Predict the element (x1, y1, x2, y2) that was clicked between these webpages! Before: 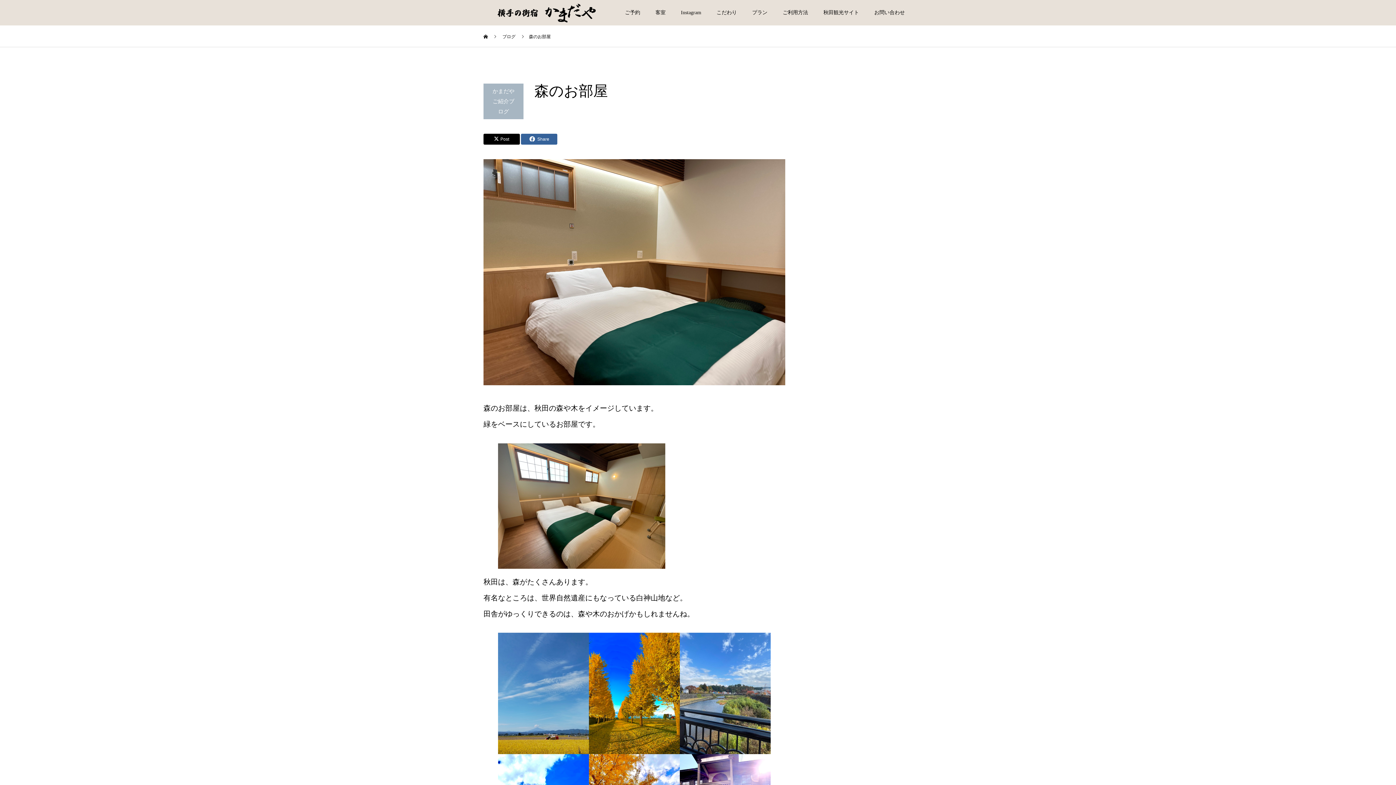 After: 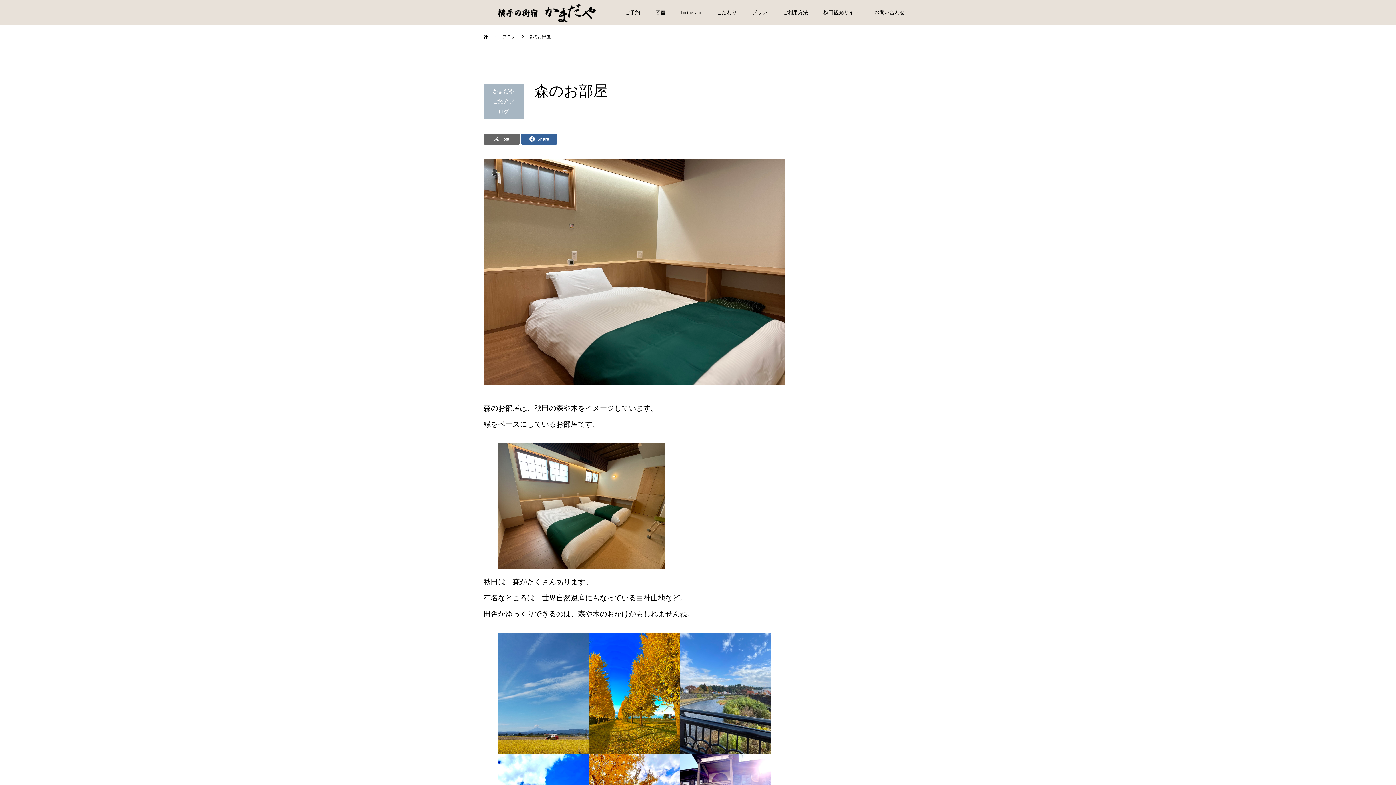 Action: bbox: (483, 133, 520, 144) label: Post